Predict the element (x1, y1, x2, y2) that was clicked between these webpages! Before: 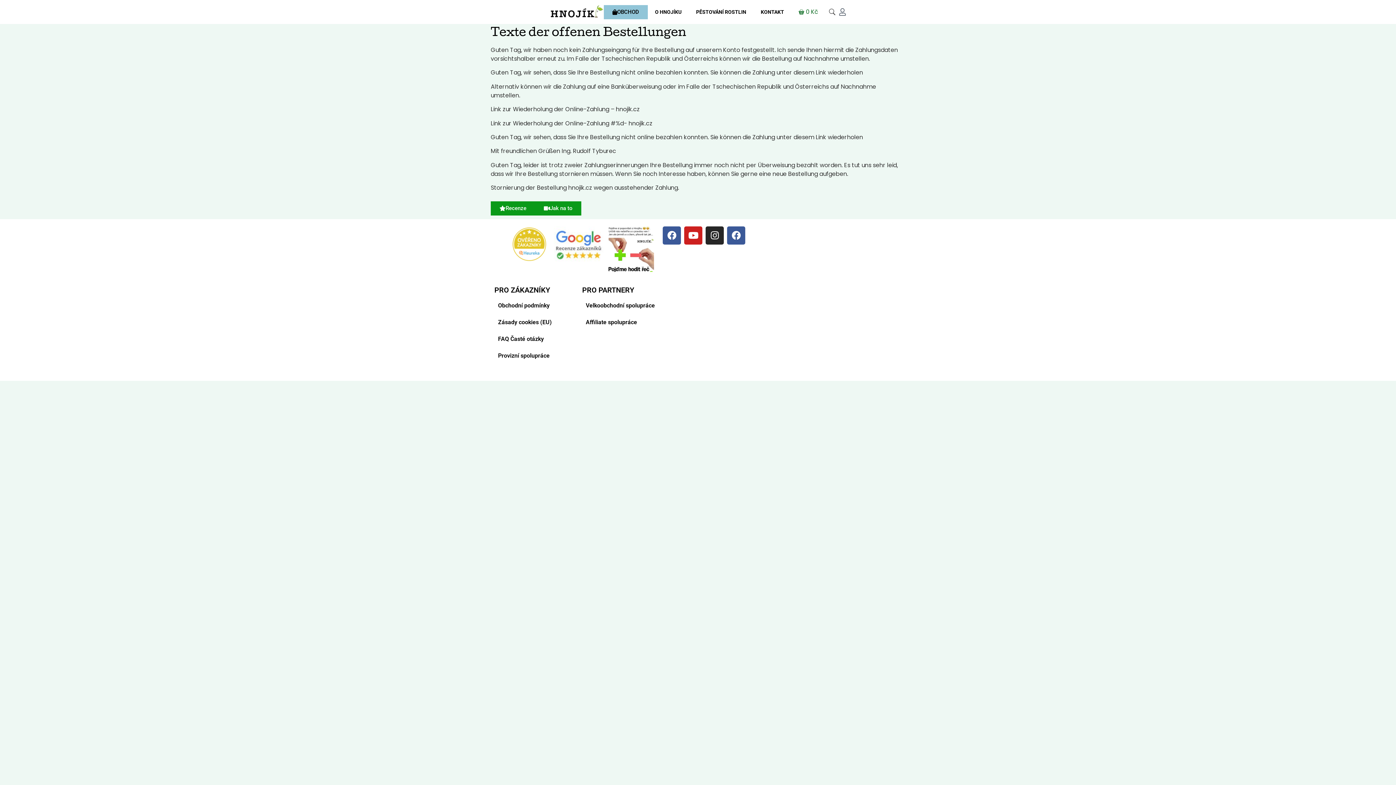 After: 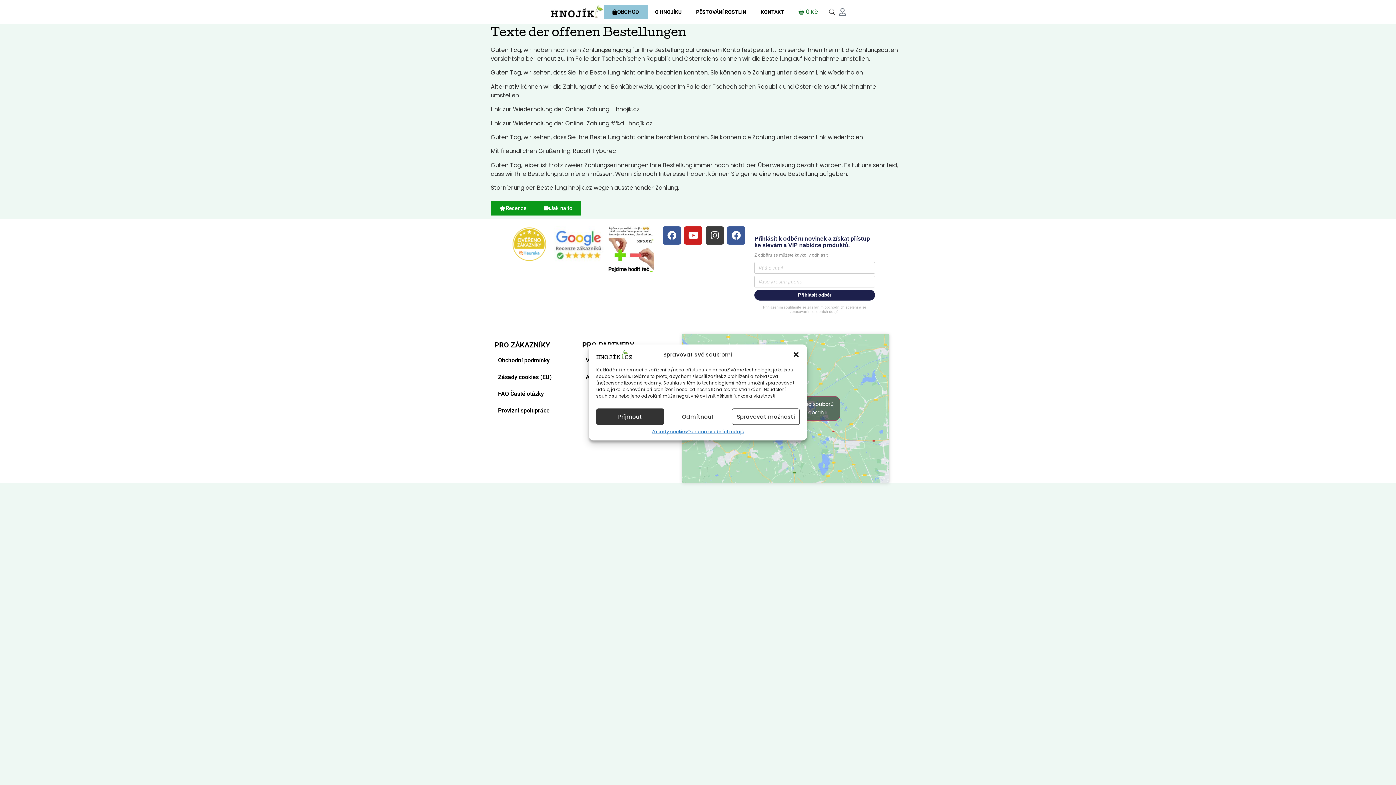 Action: label: Instagram bbox: (705, 226, 724, 244)